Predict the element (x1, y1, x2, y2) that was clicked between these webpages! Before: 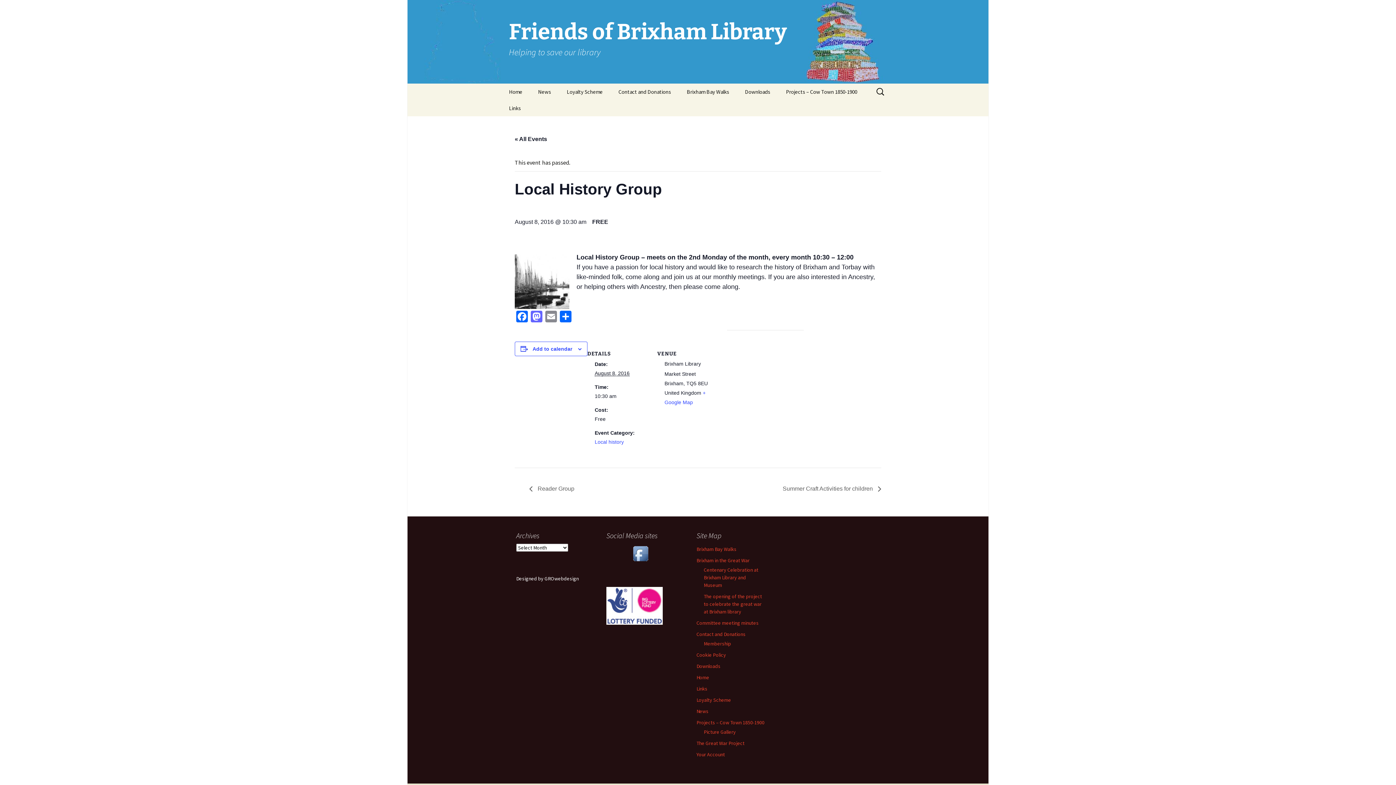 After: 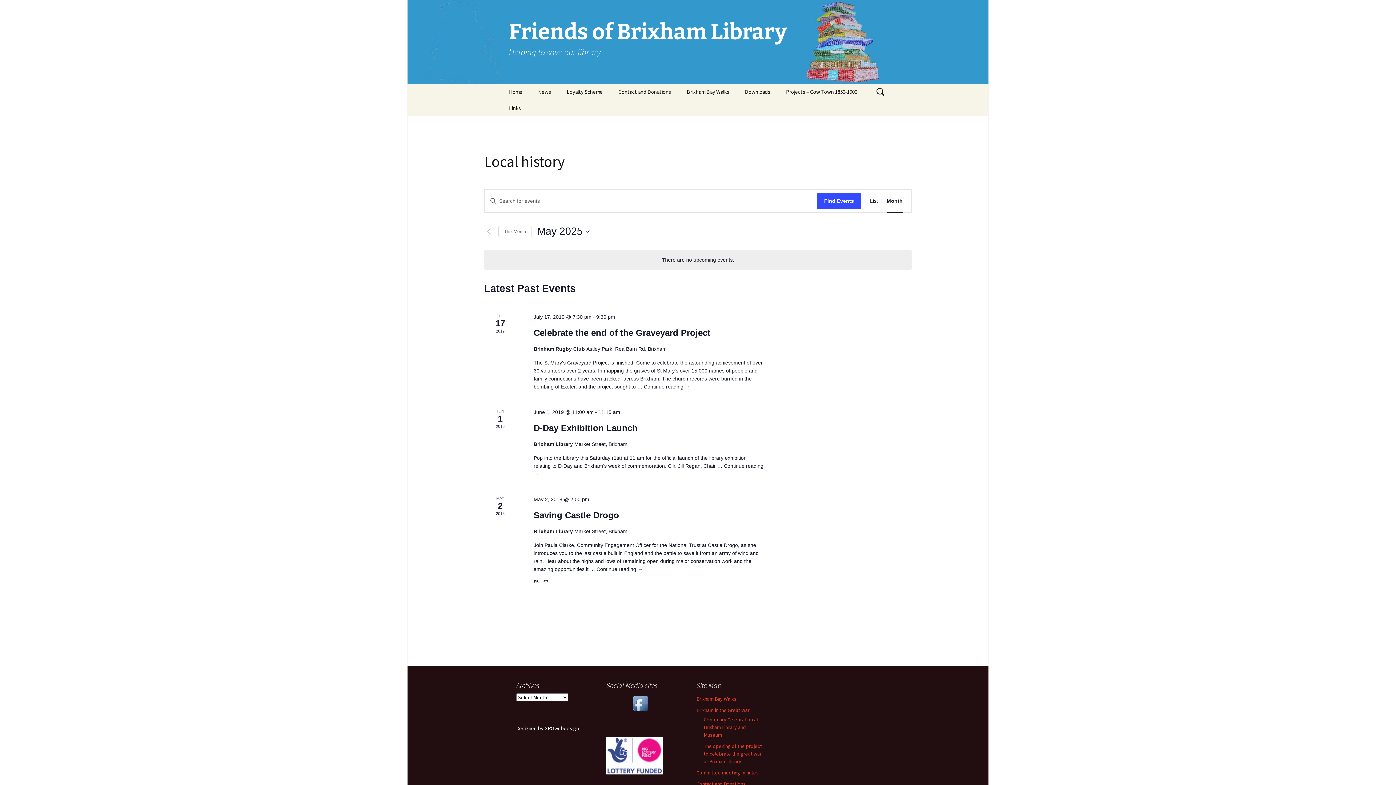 Action: bbox: (594, 439, 624, 445) label: Local history